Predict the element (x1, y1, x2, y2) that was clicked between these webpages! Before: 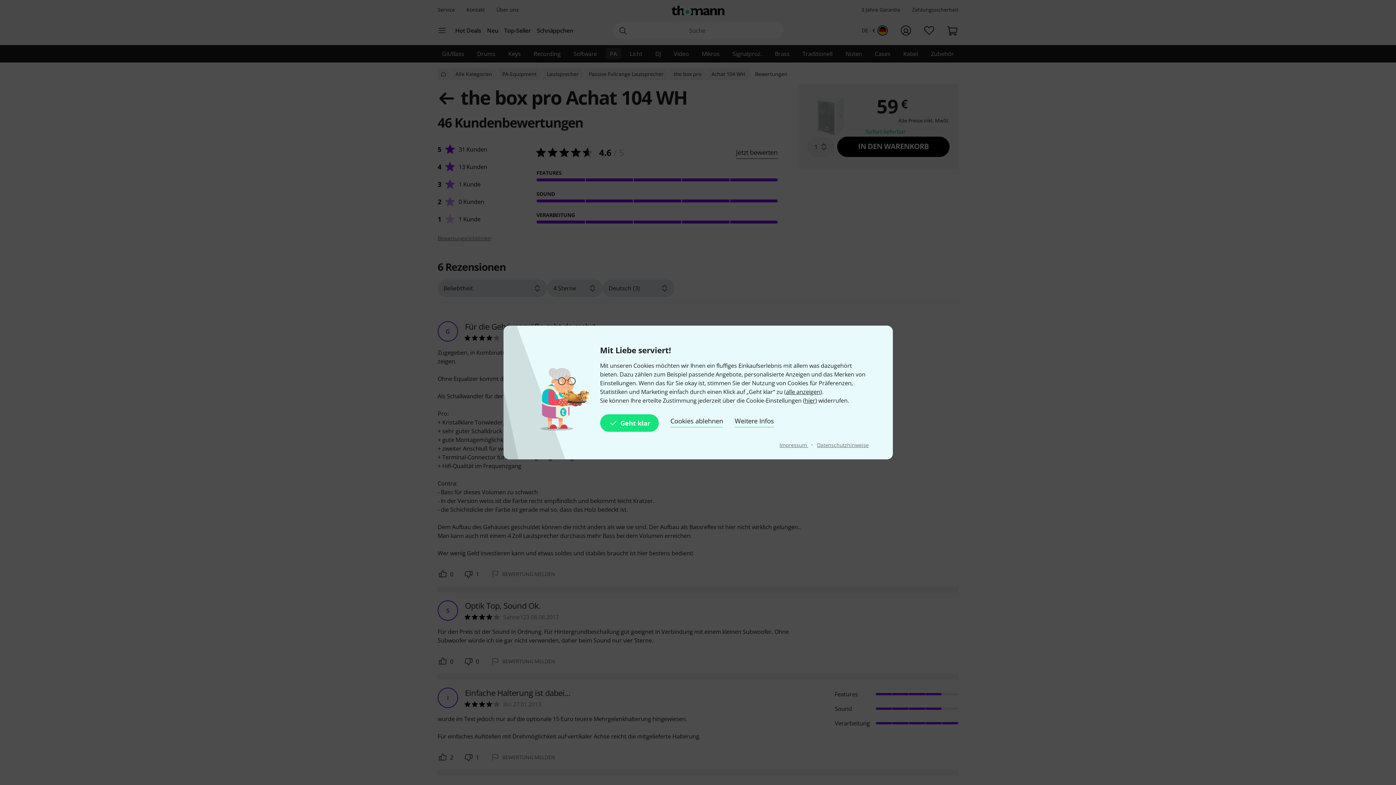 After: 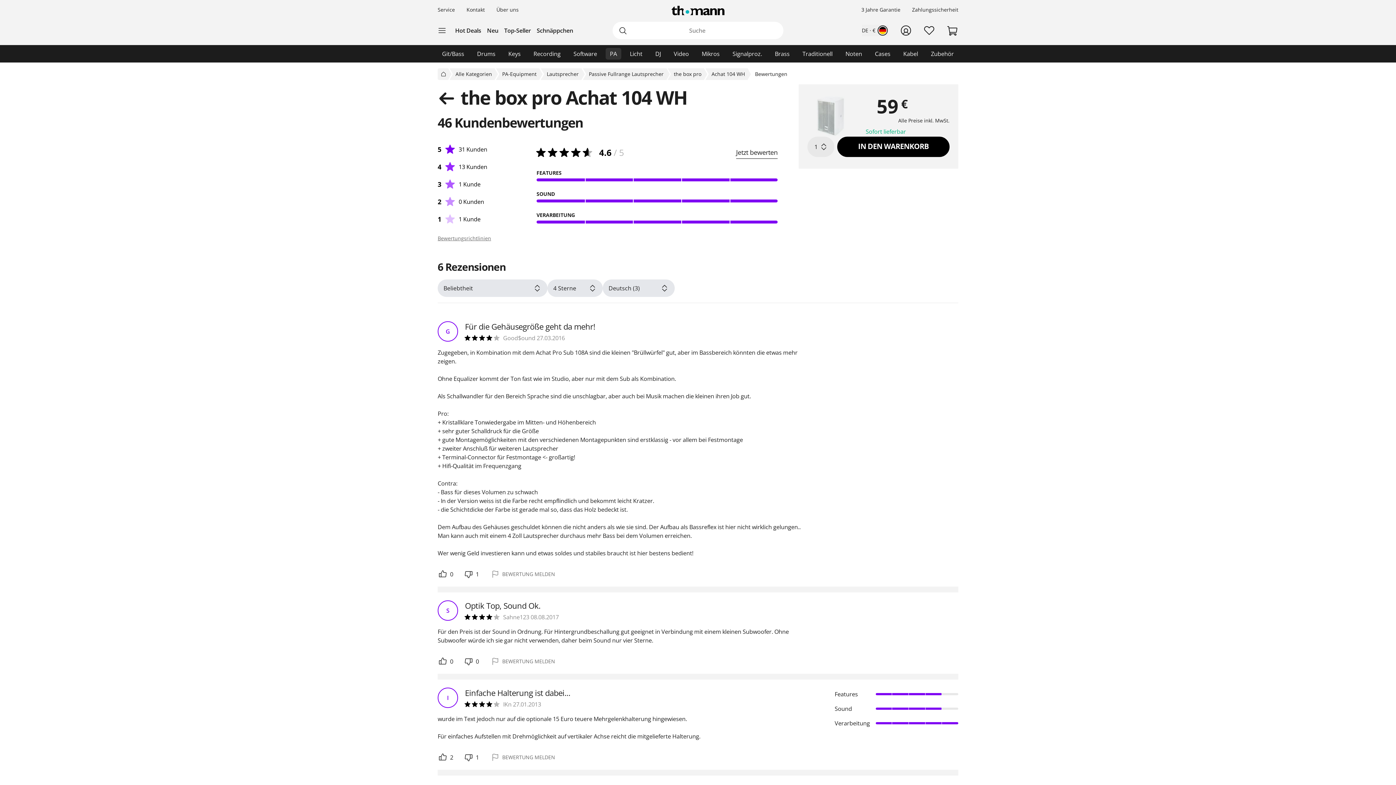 Action: bbox: (600, 414, 659, 432) label: Geht klar